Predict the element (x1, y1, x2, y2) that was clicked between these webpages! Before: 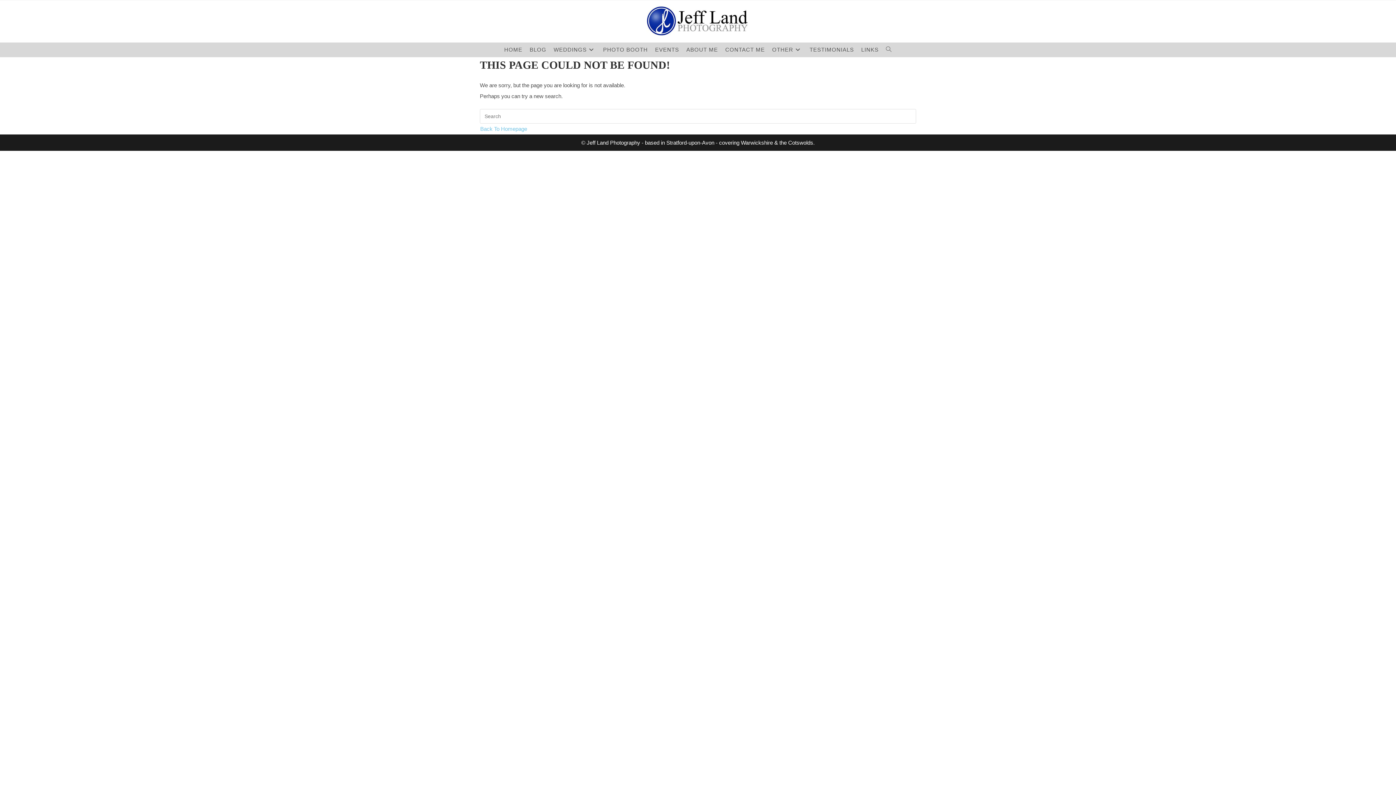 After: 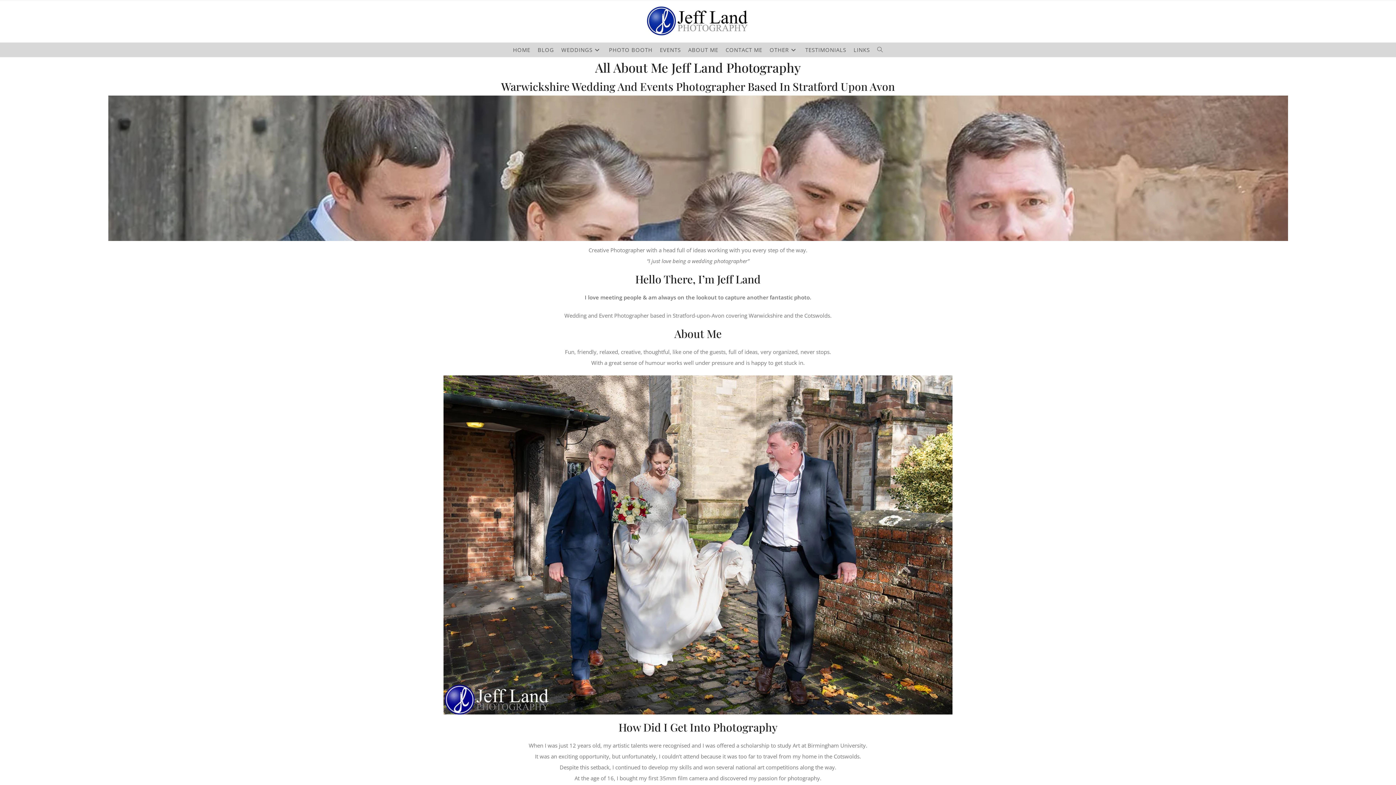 Action: bbox: (682, 42, 721, 57) label: ABOUT ME